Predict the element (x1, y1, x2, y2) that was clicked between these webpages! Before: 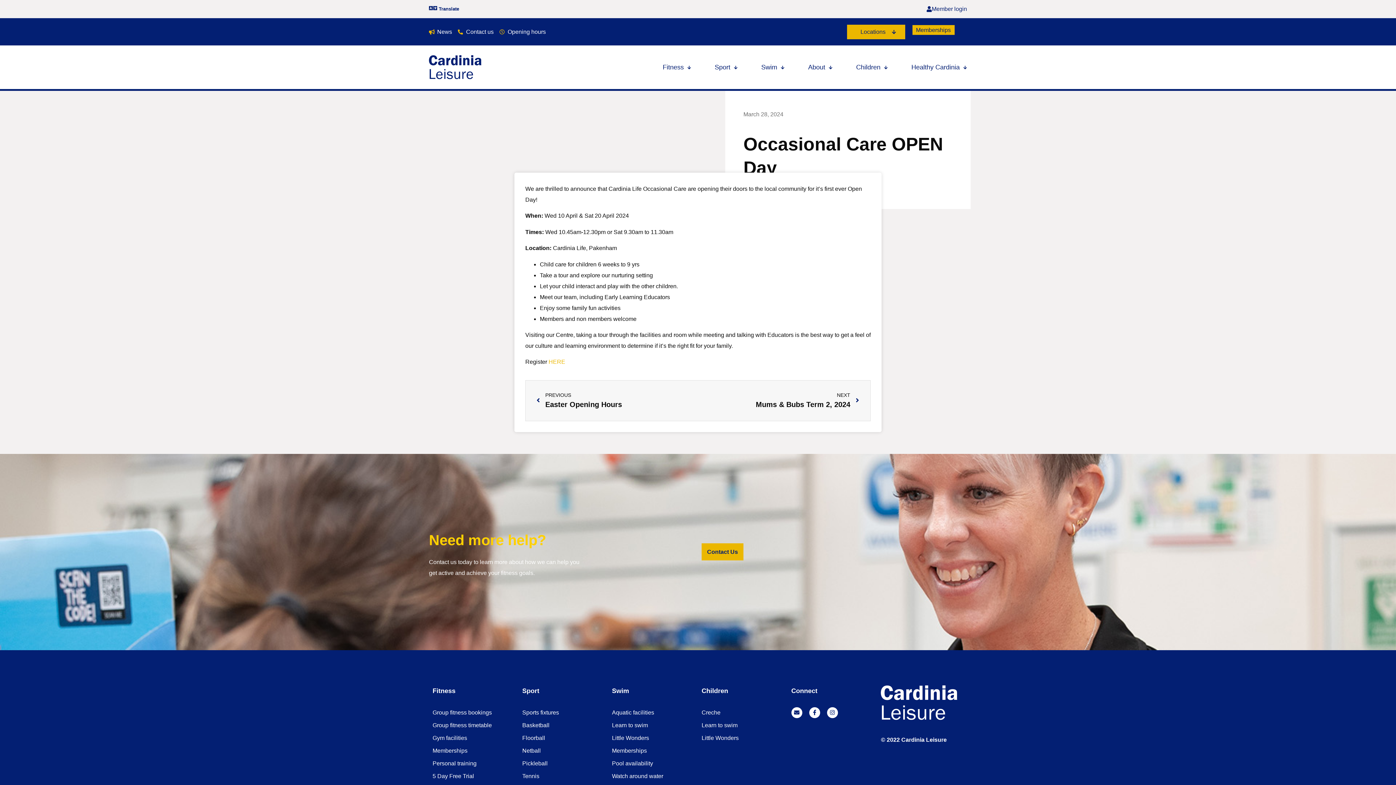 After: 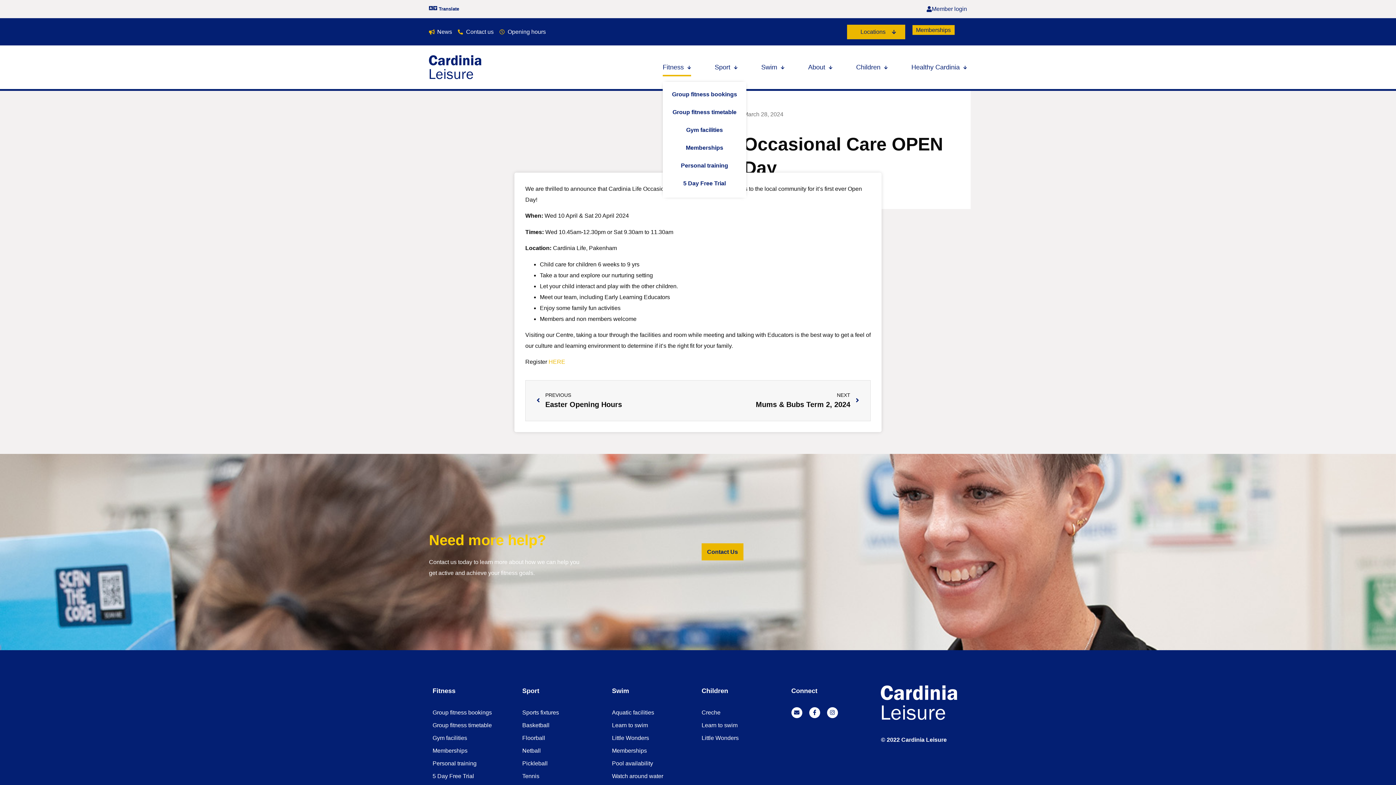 Action: label: Fitness bbox: (662, 58, 691, 76)